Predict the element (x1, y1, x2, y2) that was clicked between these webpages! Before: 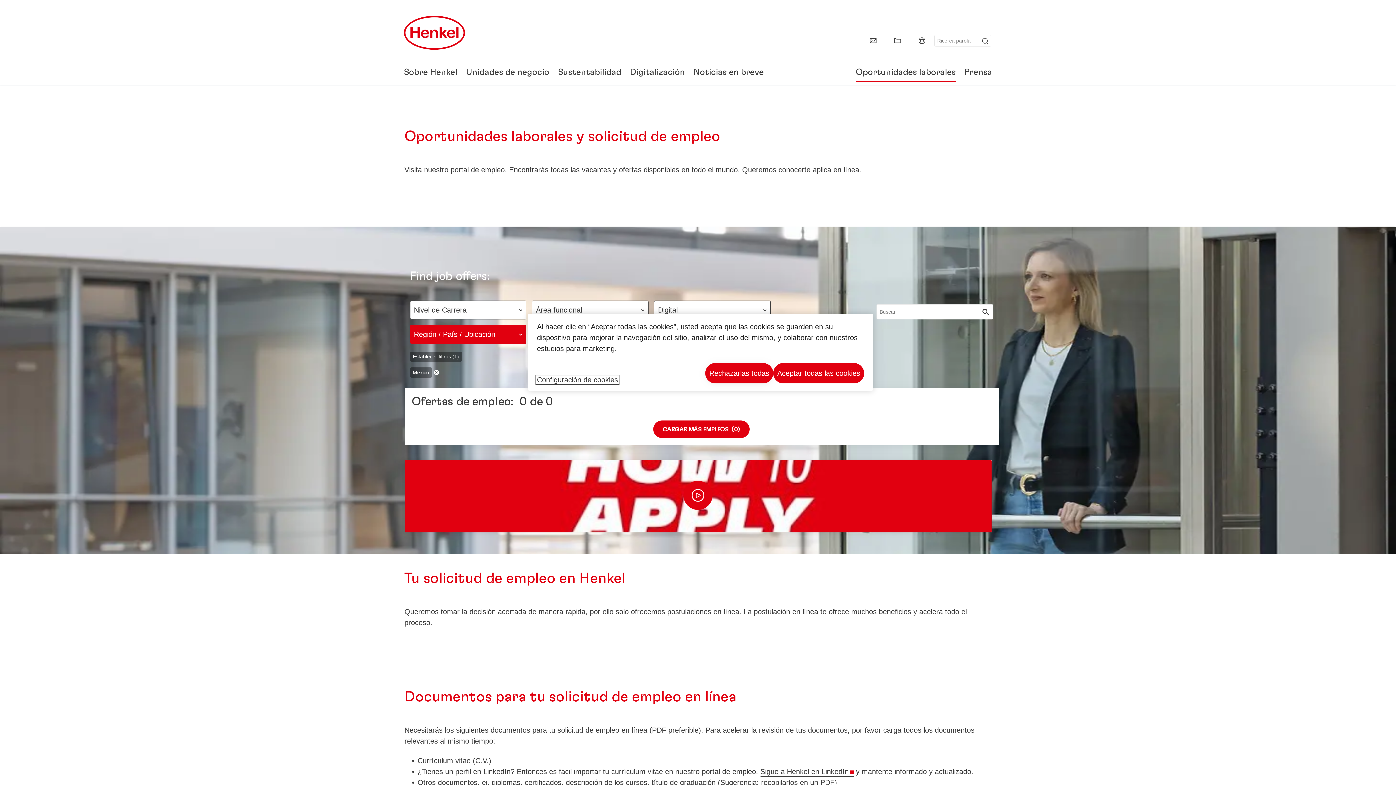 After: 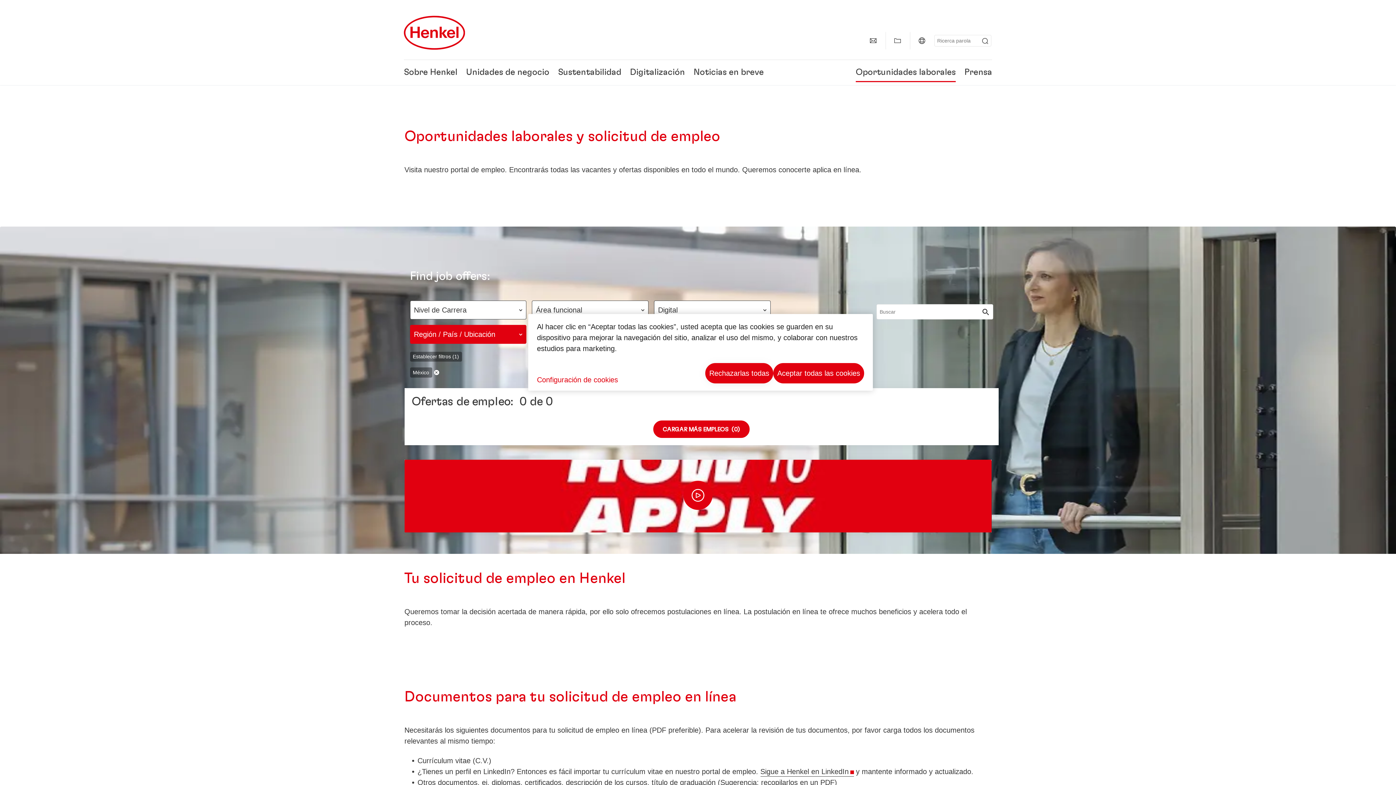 Action: label: Submit bbox: (982, 308, 989, 318)